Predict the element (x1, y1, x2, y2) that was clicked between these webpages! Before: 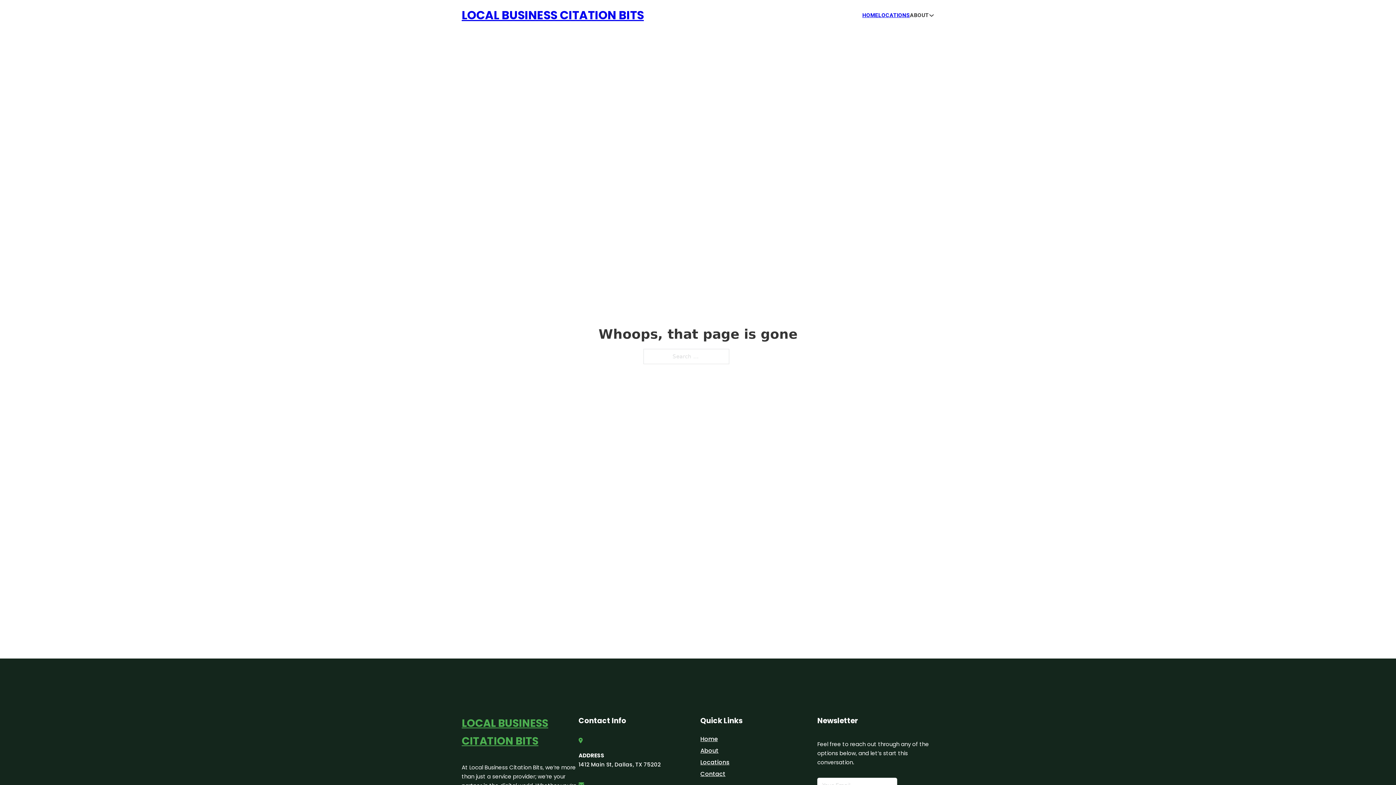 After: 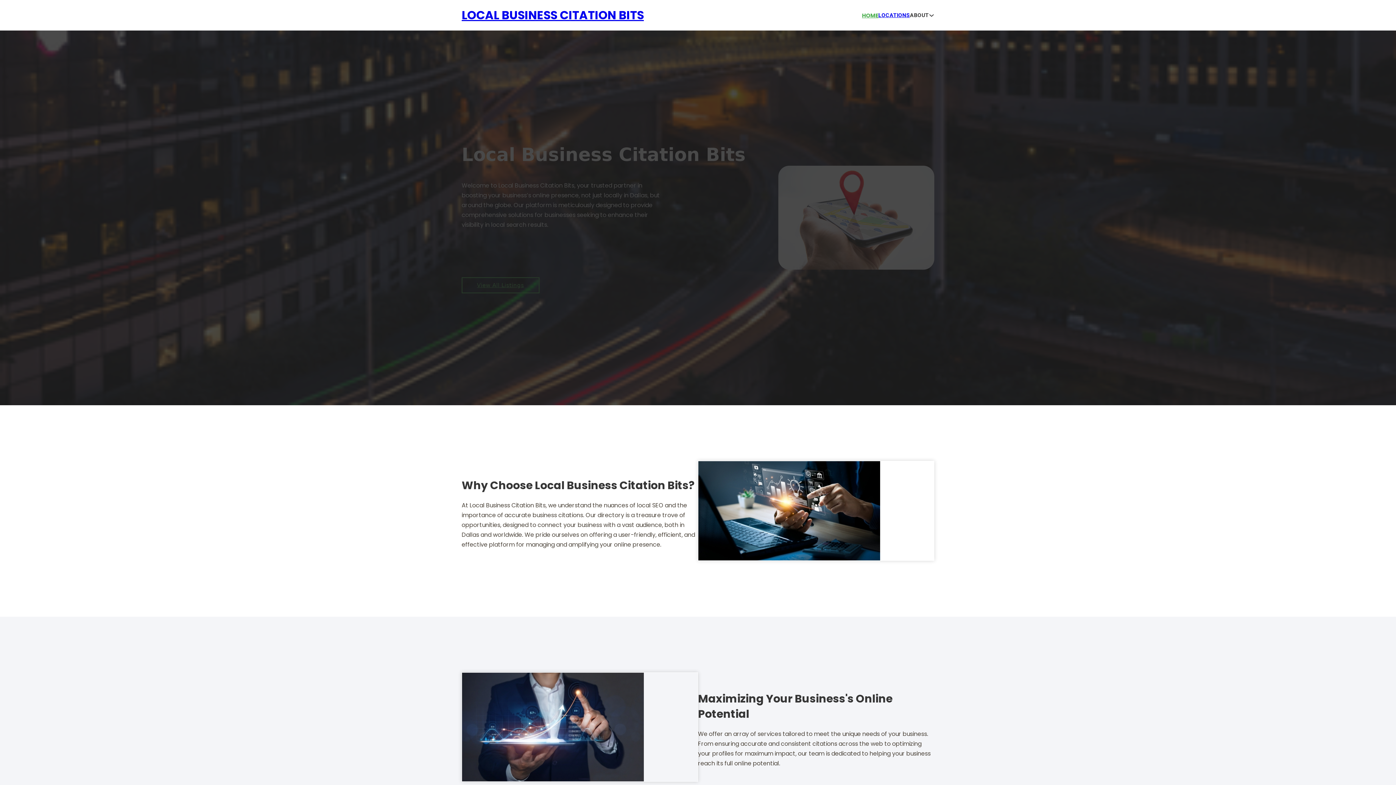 Action: label: Home bbox: (700, 734, 718, 744)